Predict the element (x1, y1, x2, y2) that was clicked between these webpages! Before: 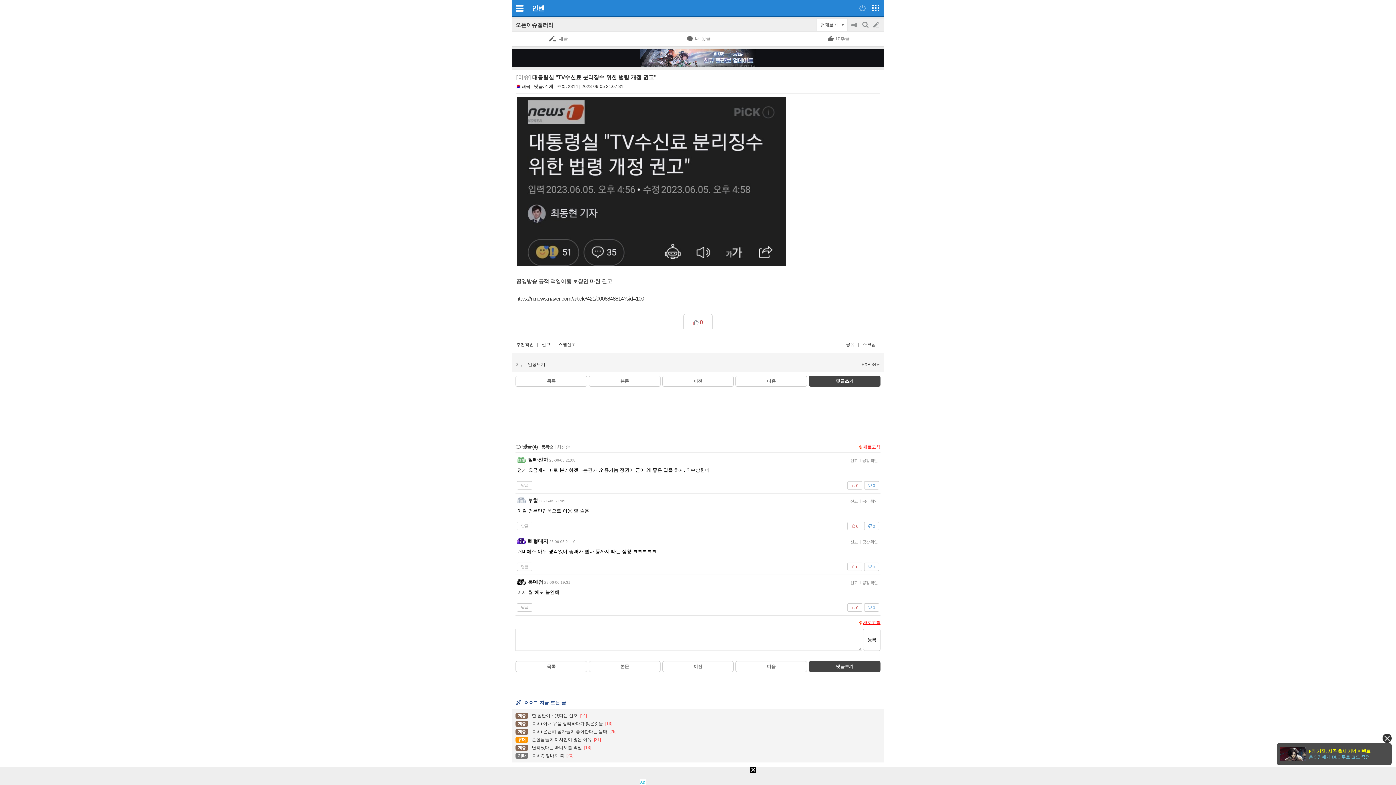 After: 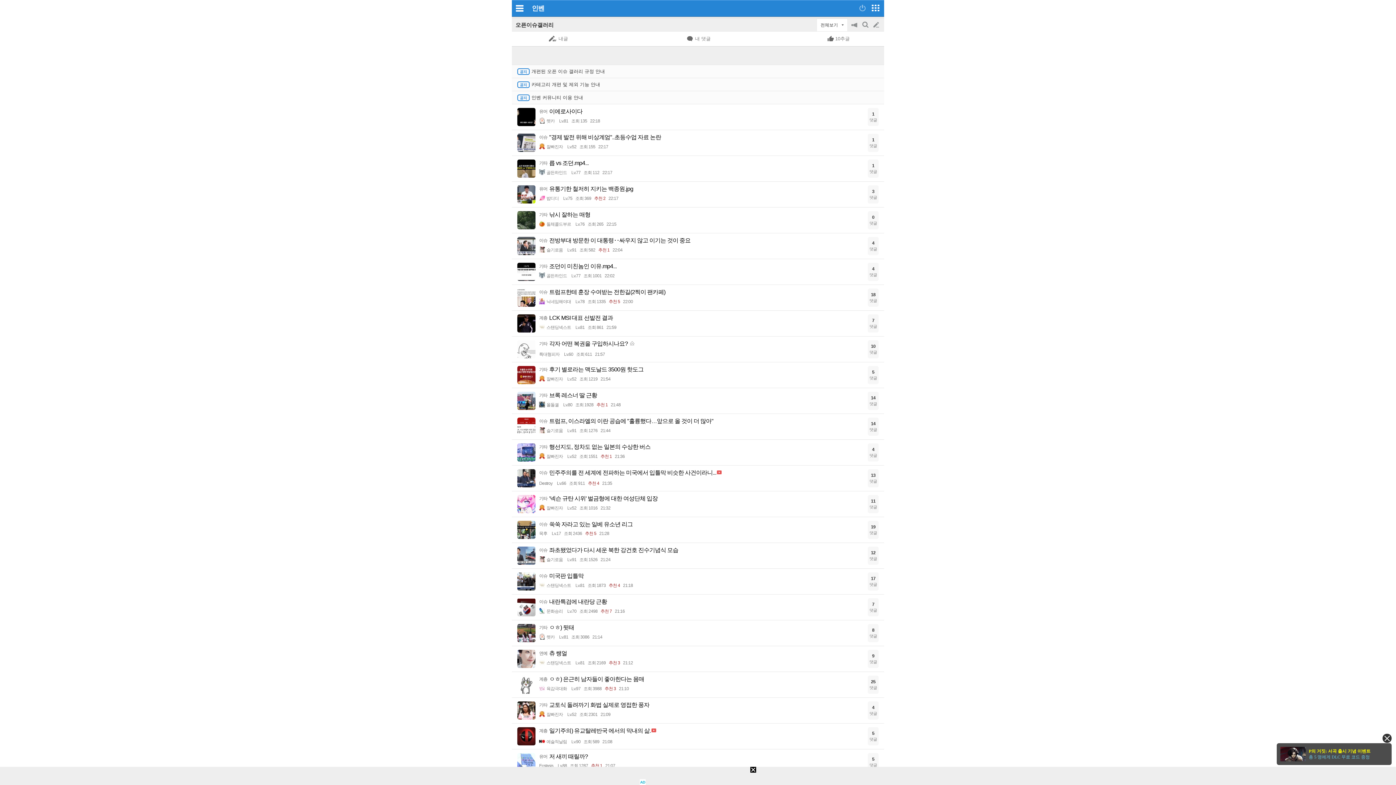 Action: label: 목록 bbox: (515, 661, 587, 672)